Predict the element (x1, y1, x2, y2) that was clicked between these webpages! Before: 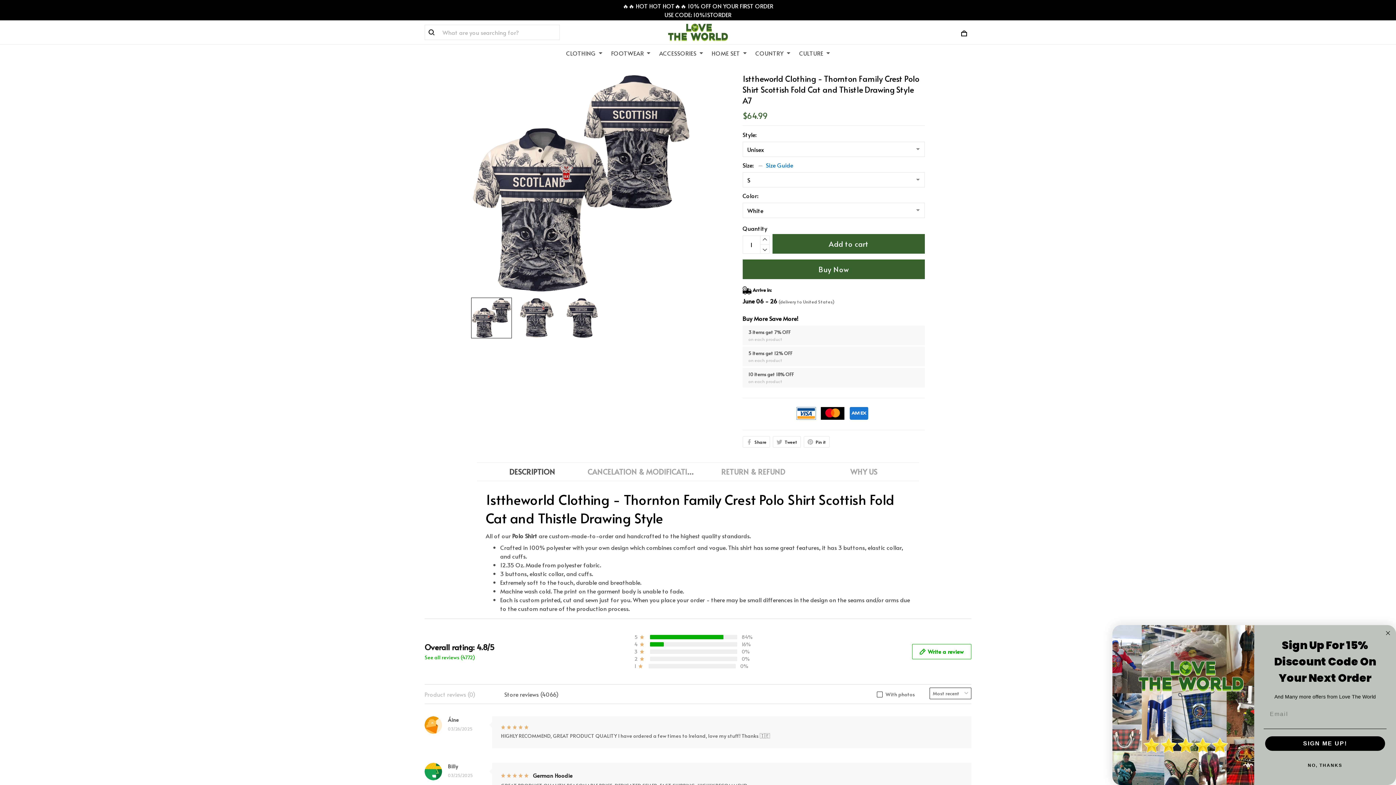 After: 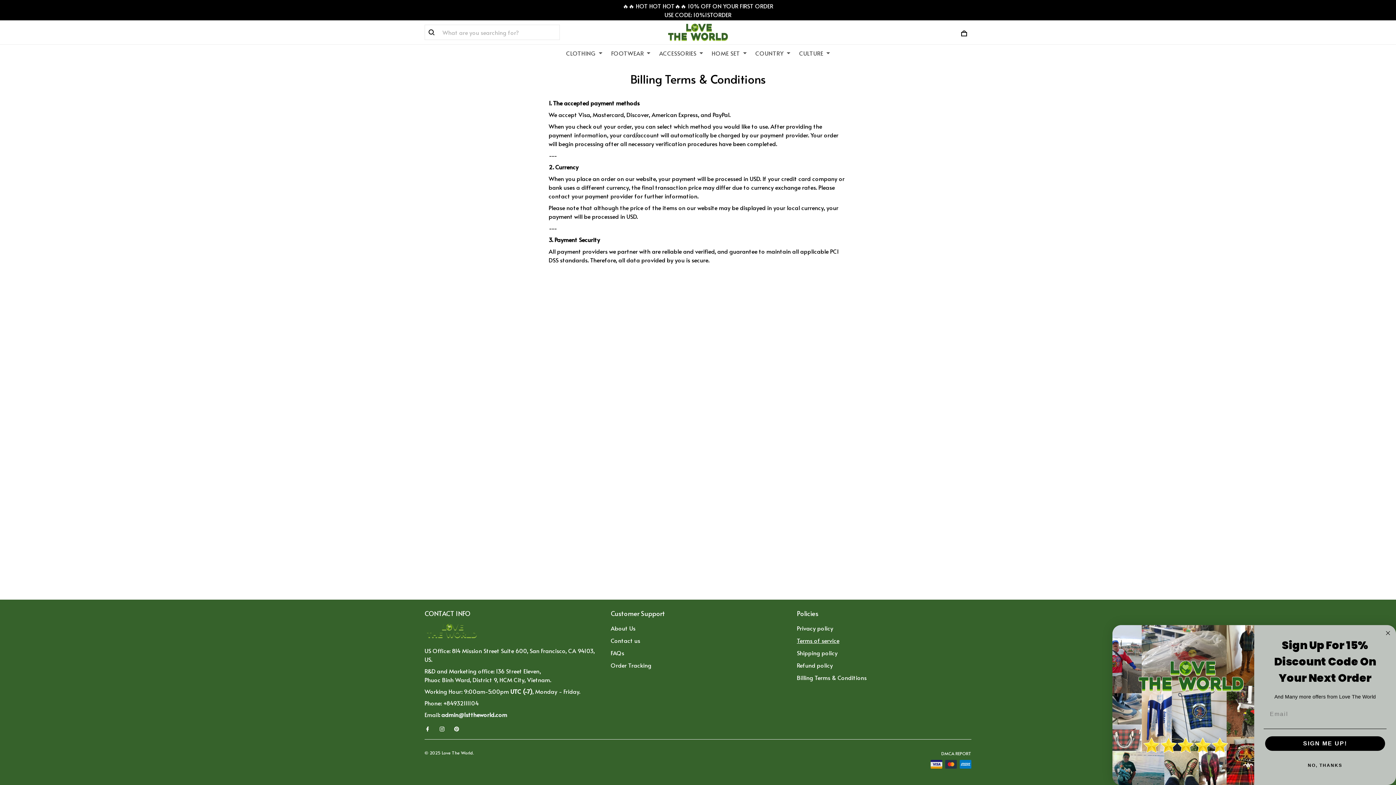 Action: bbox: (797, 769, 866, 777) label: Billing Terms & Conditions